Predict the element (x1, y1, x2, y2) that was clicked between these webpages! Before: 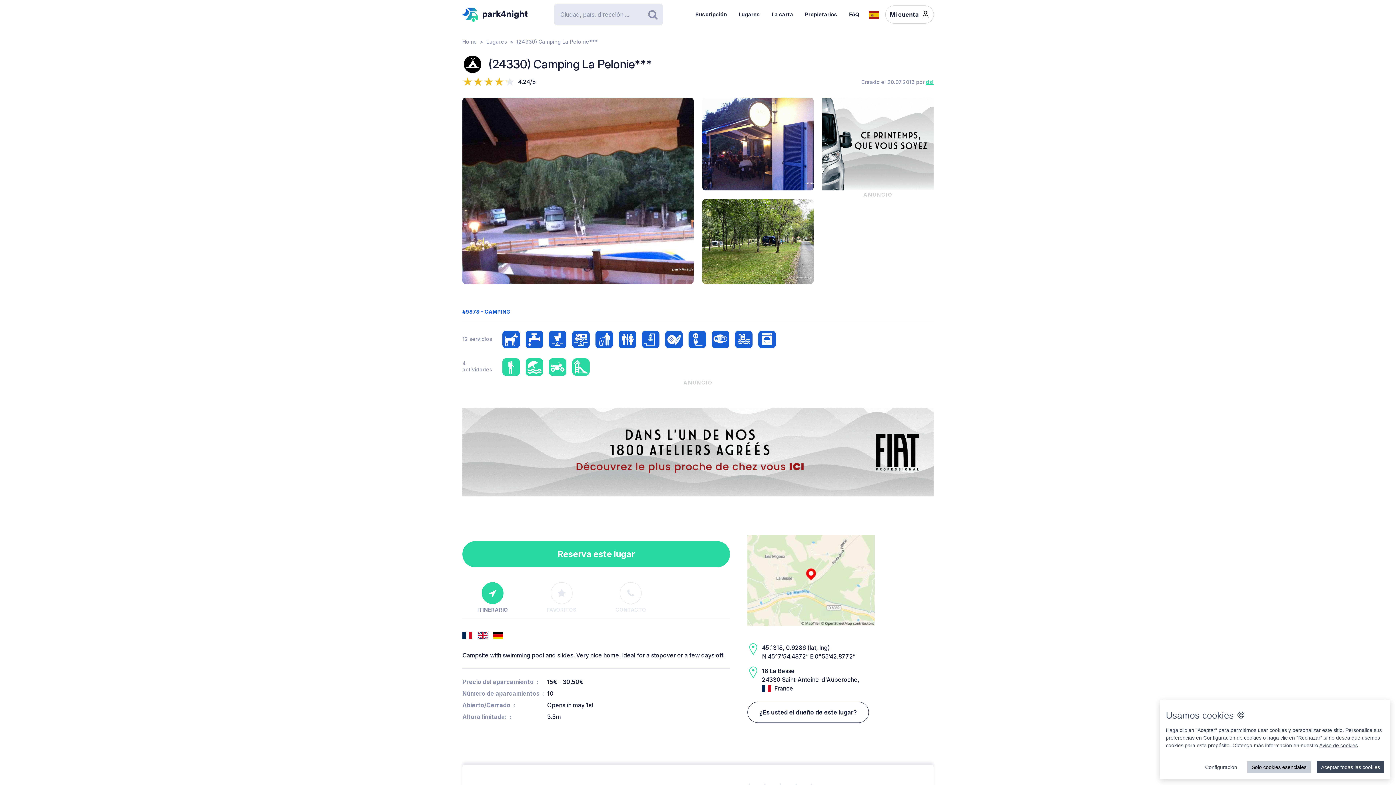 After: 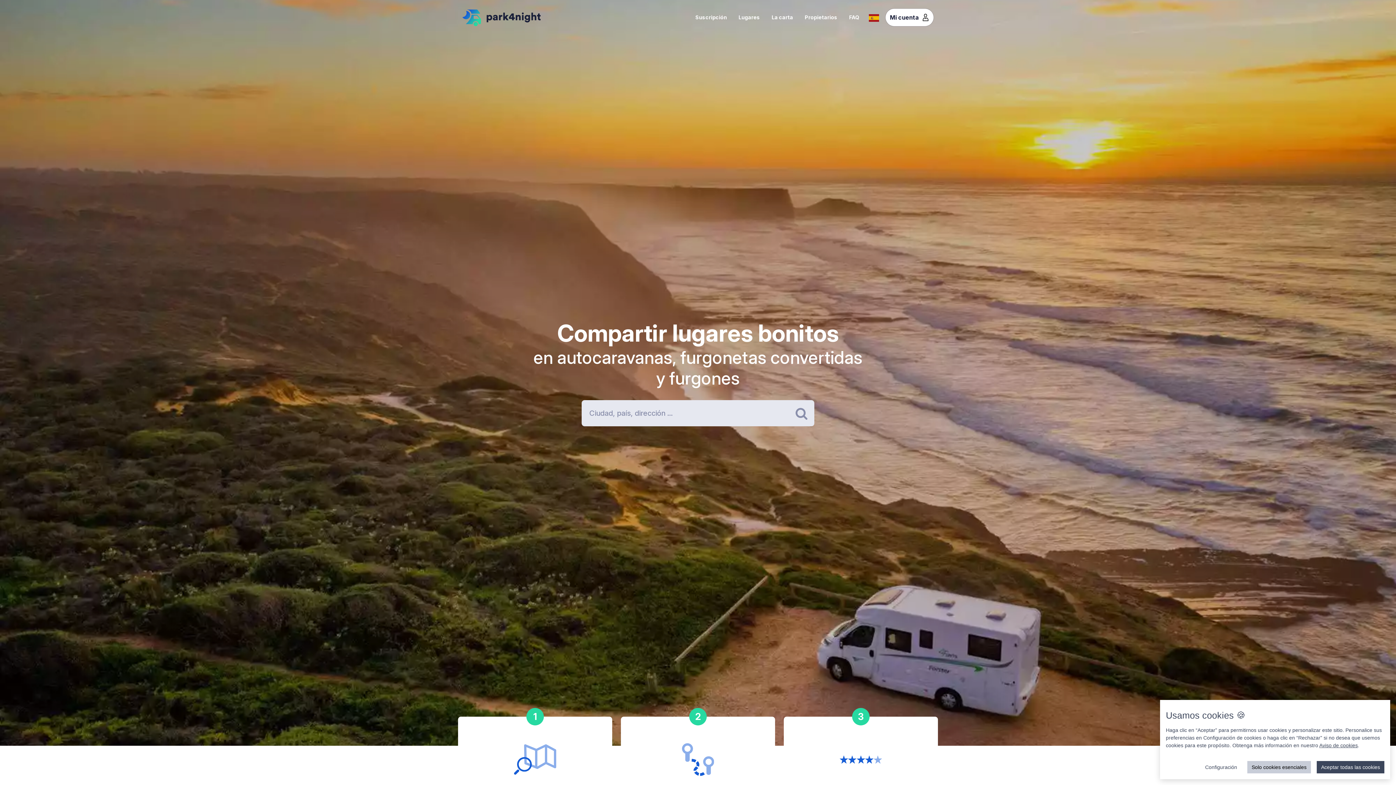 Action: bbox: (462, 7, 527, 21)